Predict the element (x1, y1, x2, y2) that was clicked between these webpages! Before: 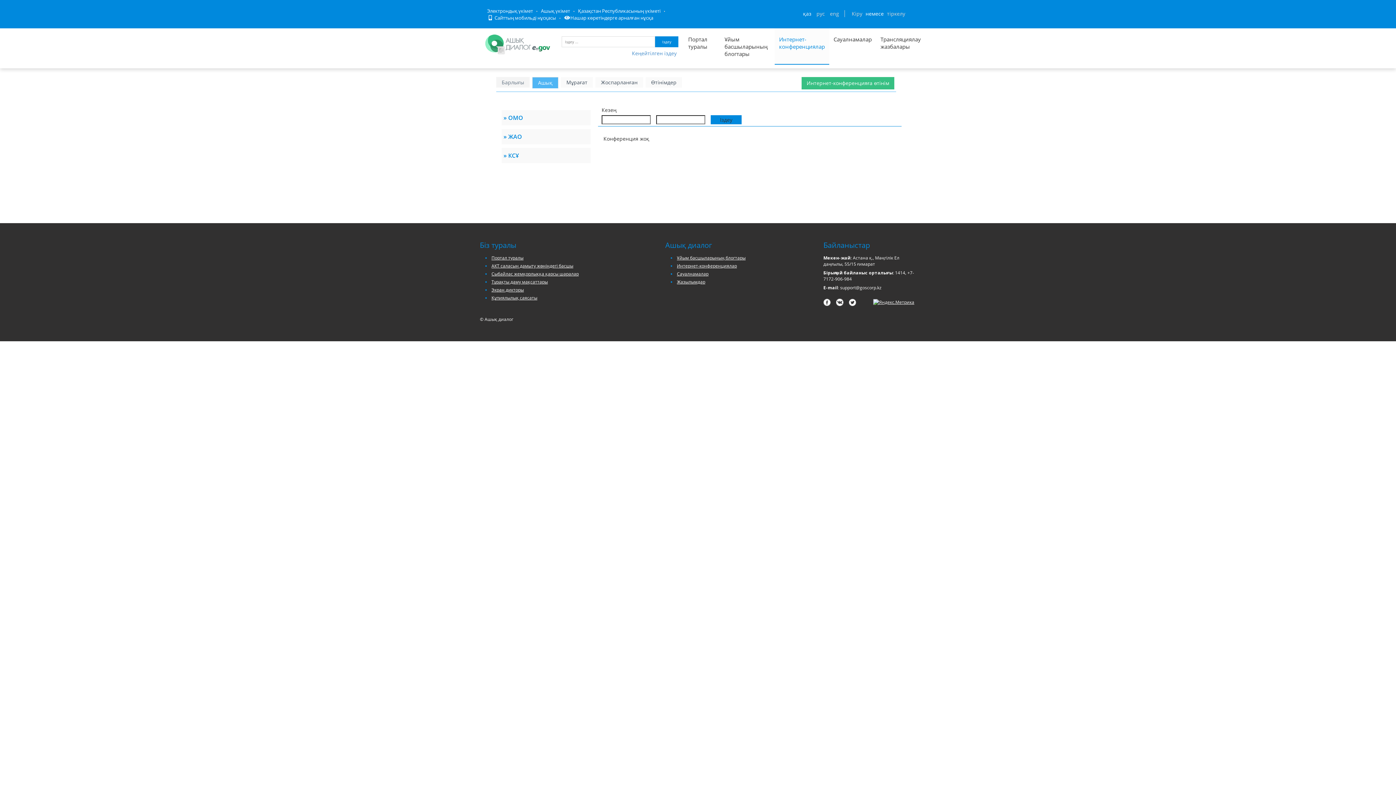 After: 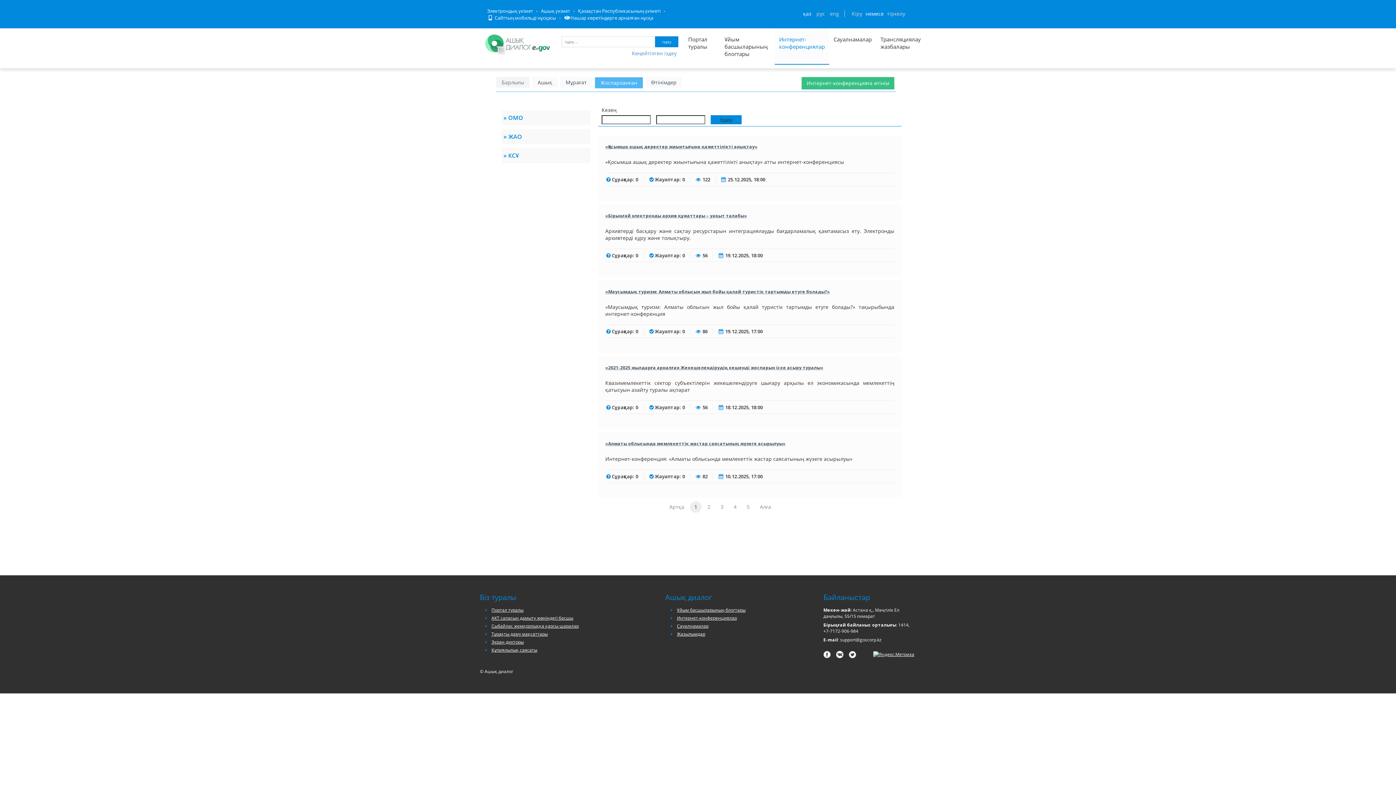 Action: bbox: (595, 77, 643, 87) label: жоспарланған интернет-конференциялардың тізімі